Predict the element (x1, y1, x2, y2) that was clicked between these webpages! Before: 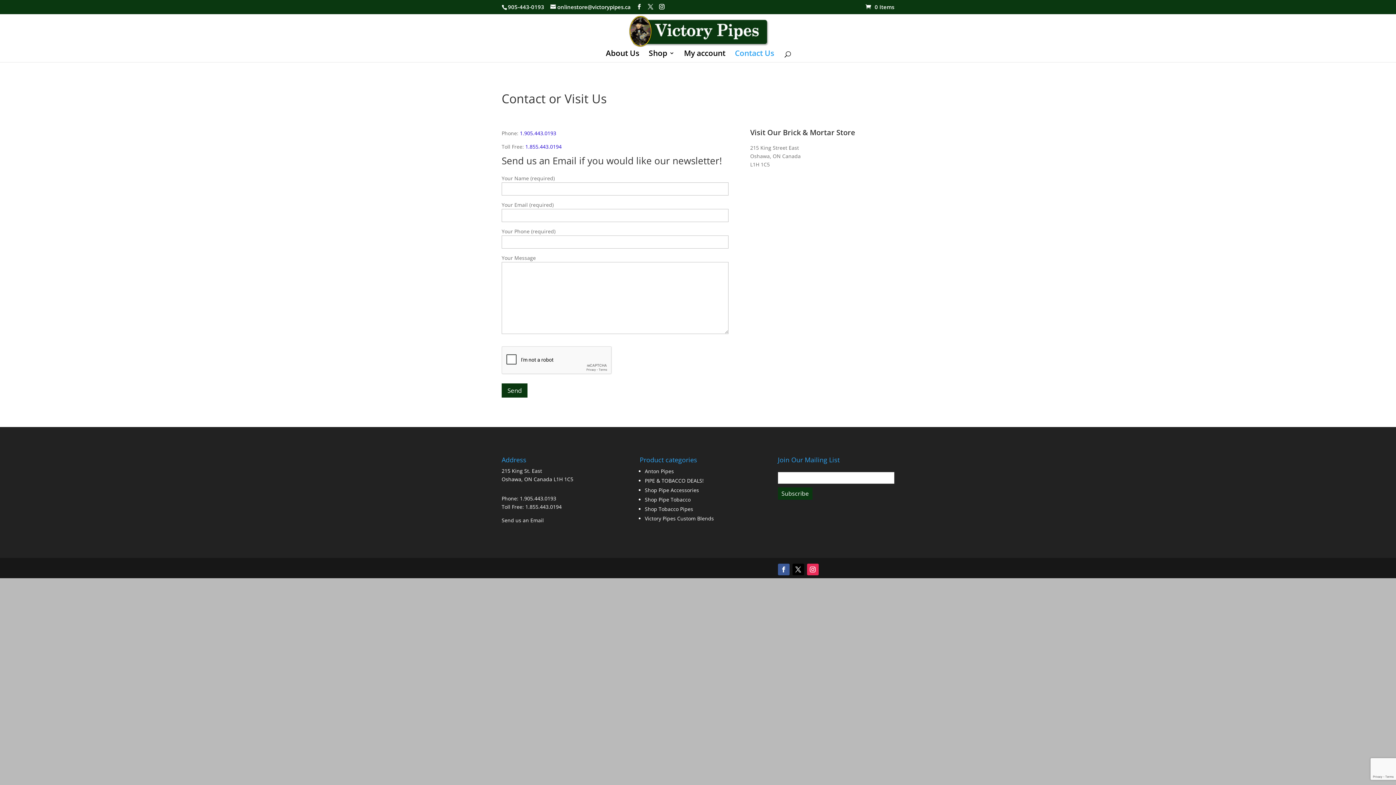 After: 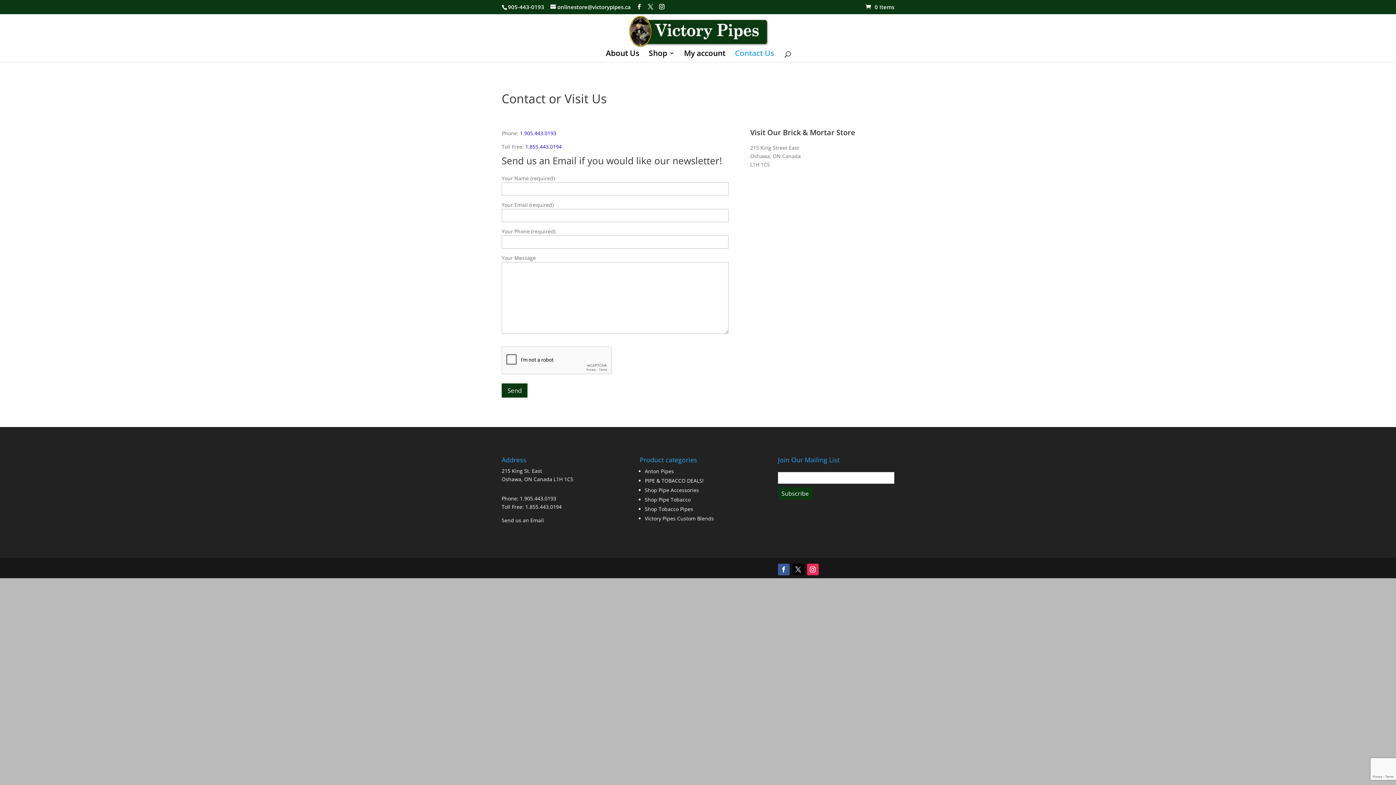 Action: bbox: (520, 495, 556, 502) label: 1.905.443.0193